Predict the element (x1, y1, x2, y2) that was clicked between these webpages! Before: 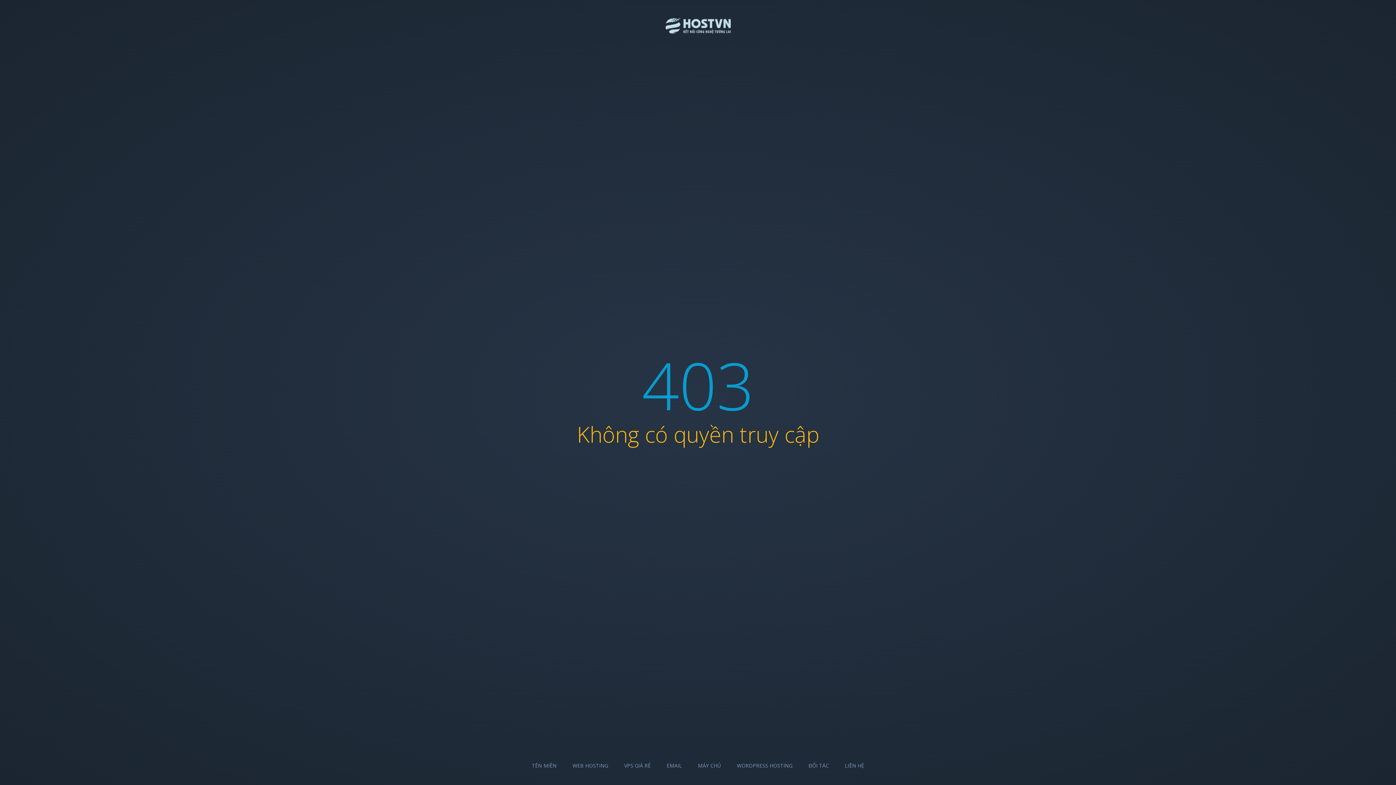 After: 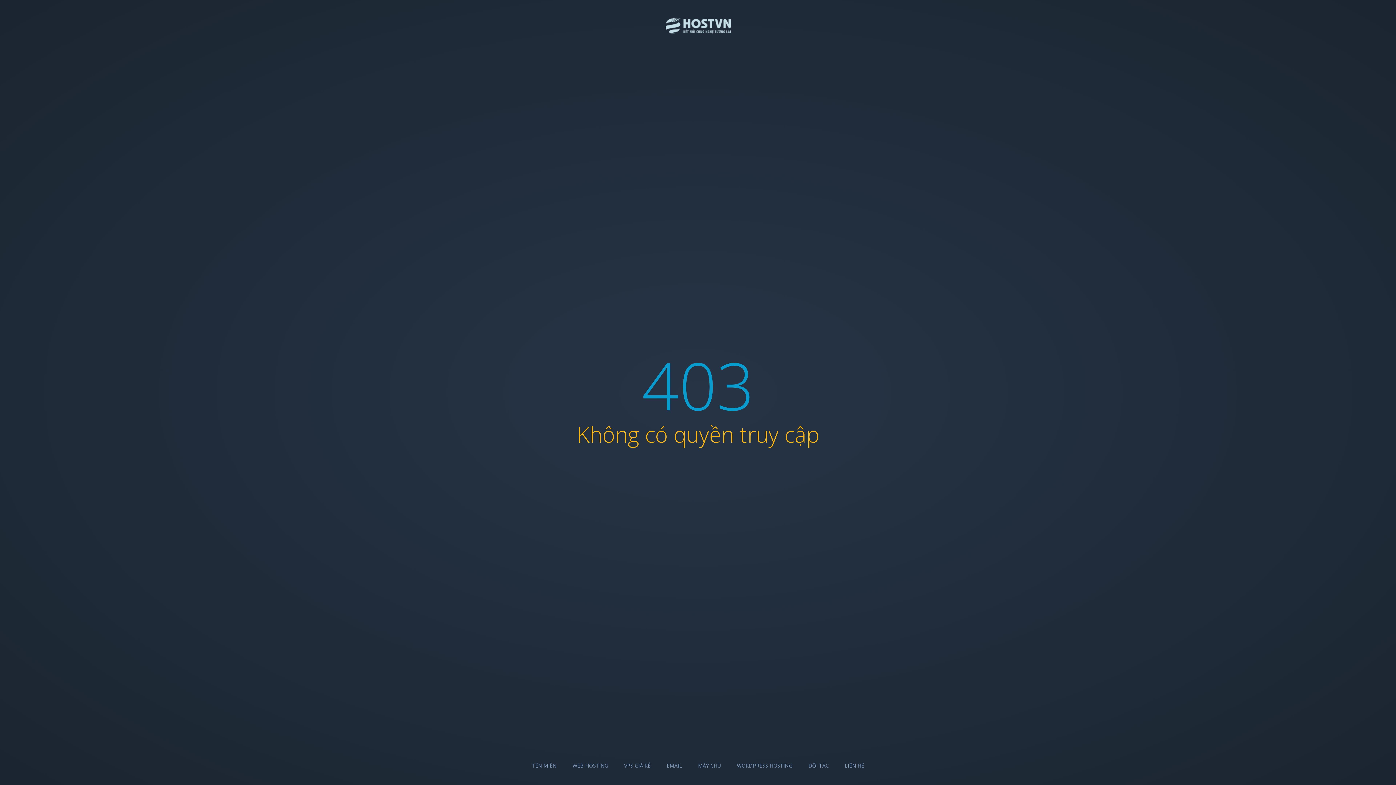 Action: bbox: (808, 762, 829, 769) label: ĐỐI TÁC